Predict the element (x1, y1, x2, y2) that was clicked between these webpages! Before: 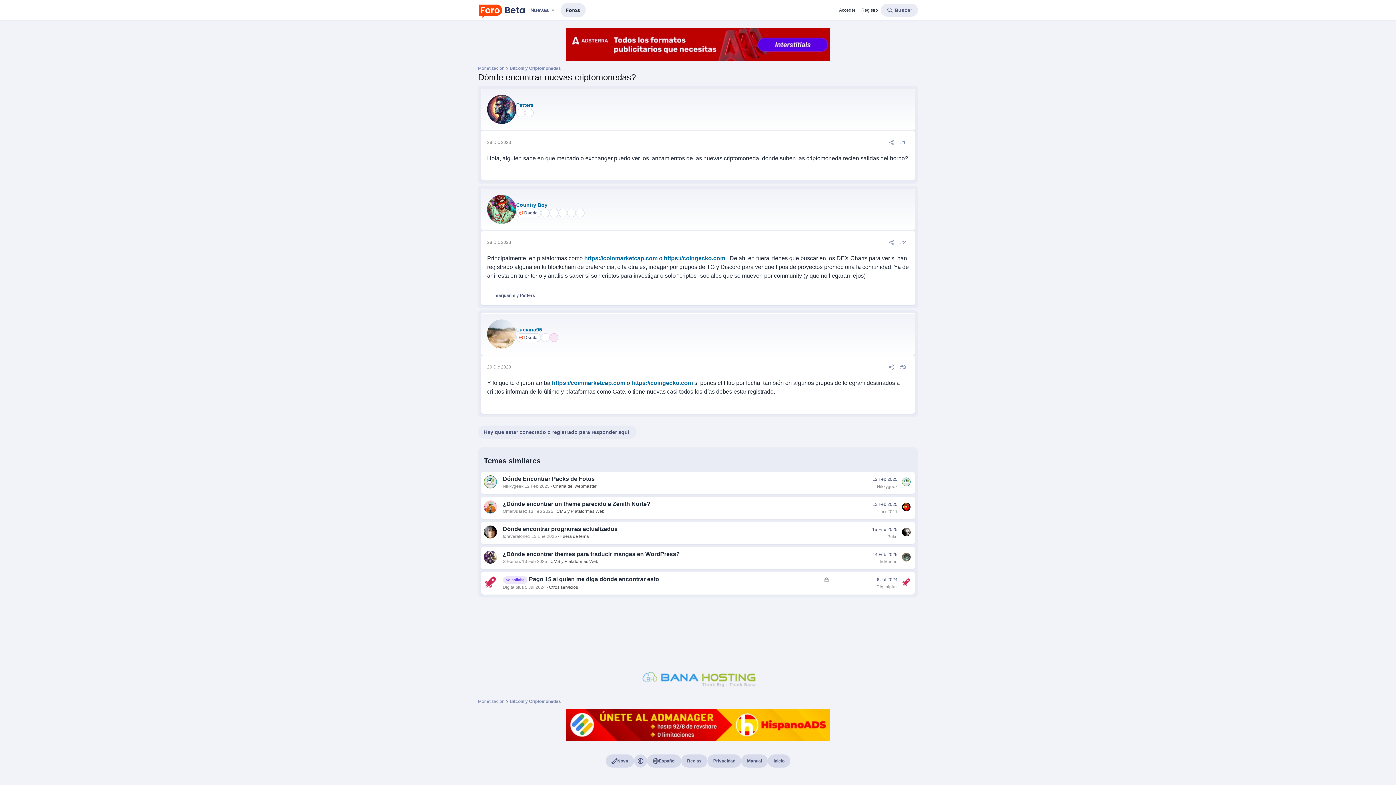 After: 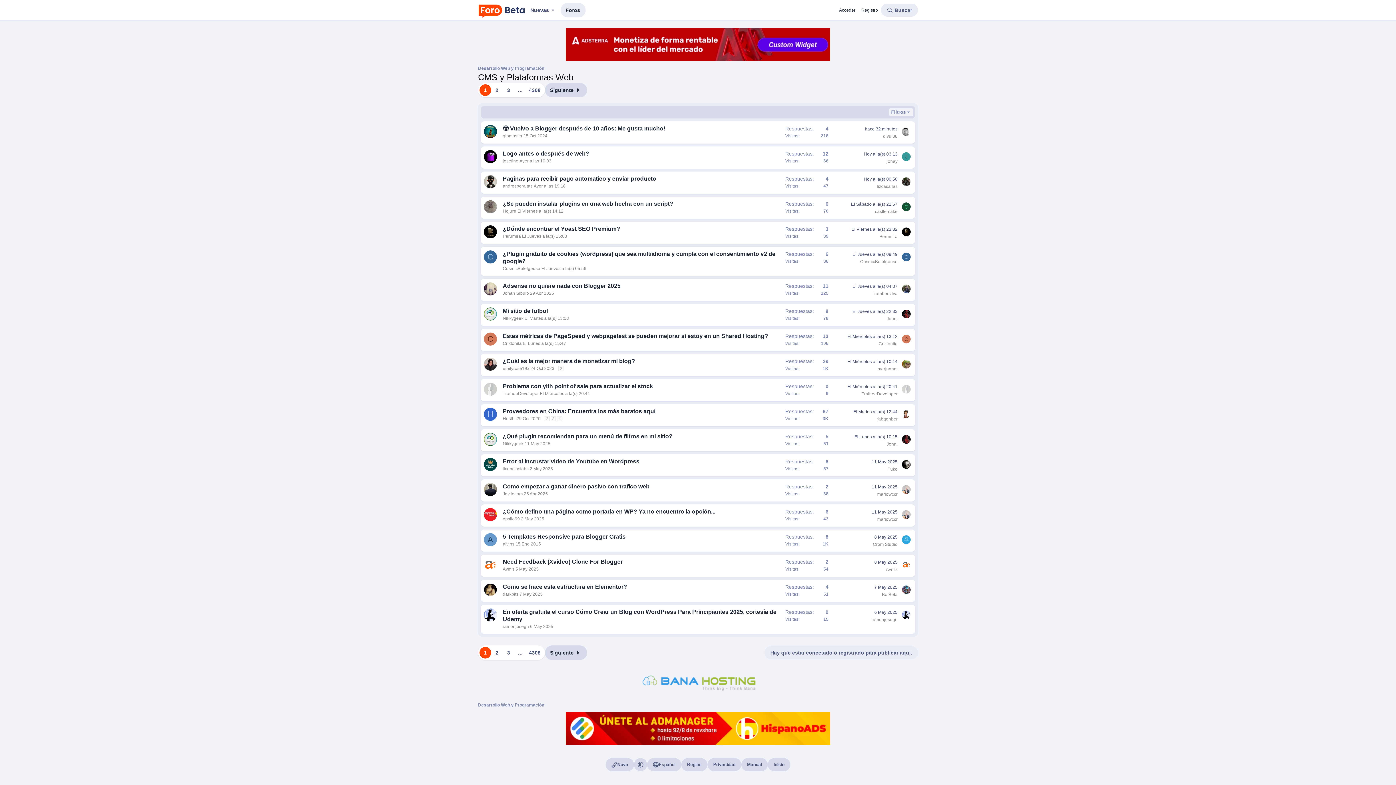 Action: bbox: (556, 509, 604, 514) label: CMS y Plataformas Web